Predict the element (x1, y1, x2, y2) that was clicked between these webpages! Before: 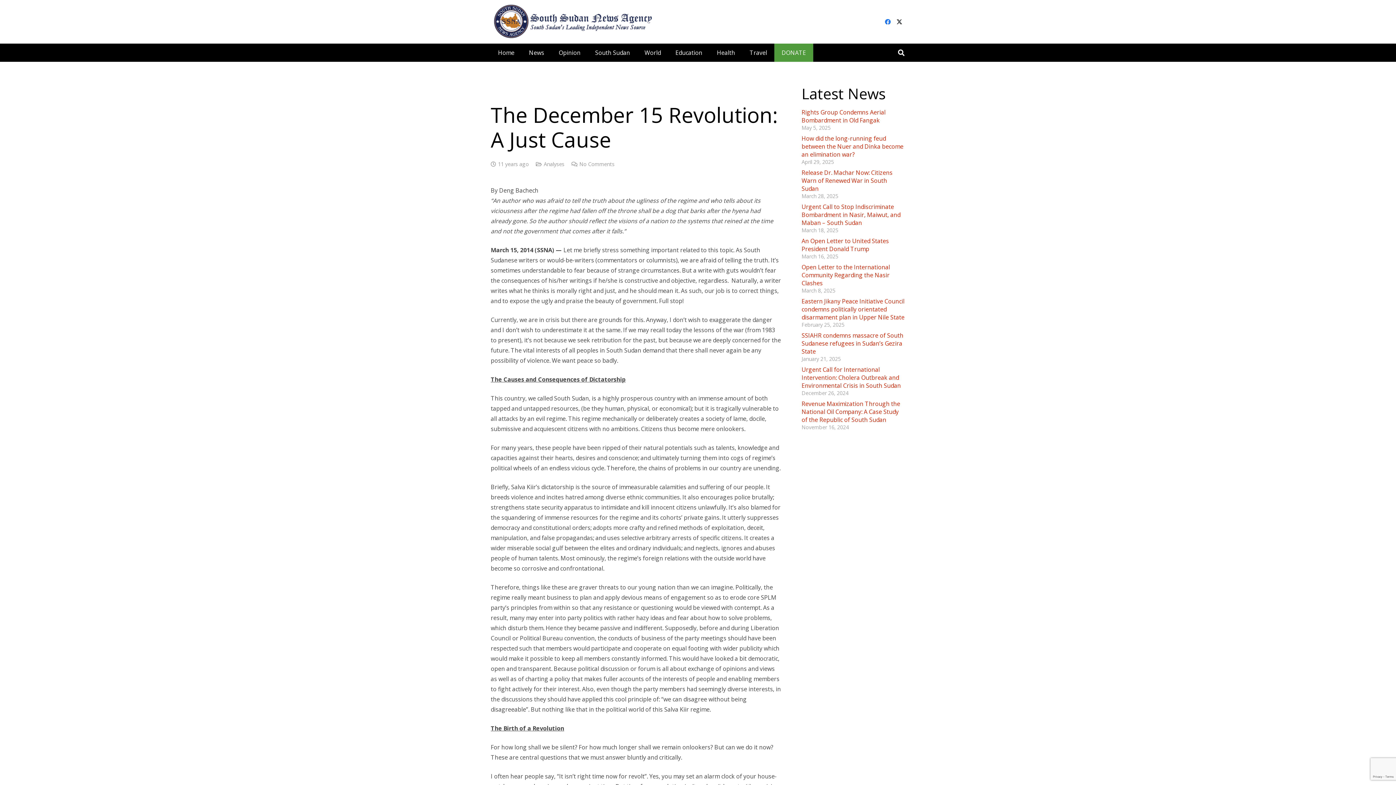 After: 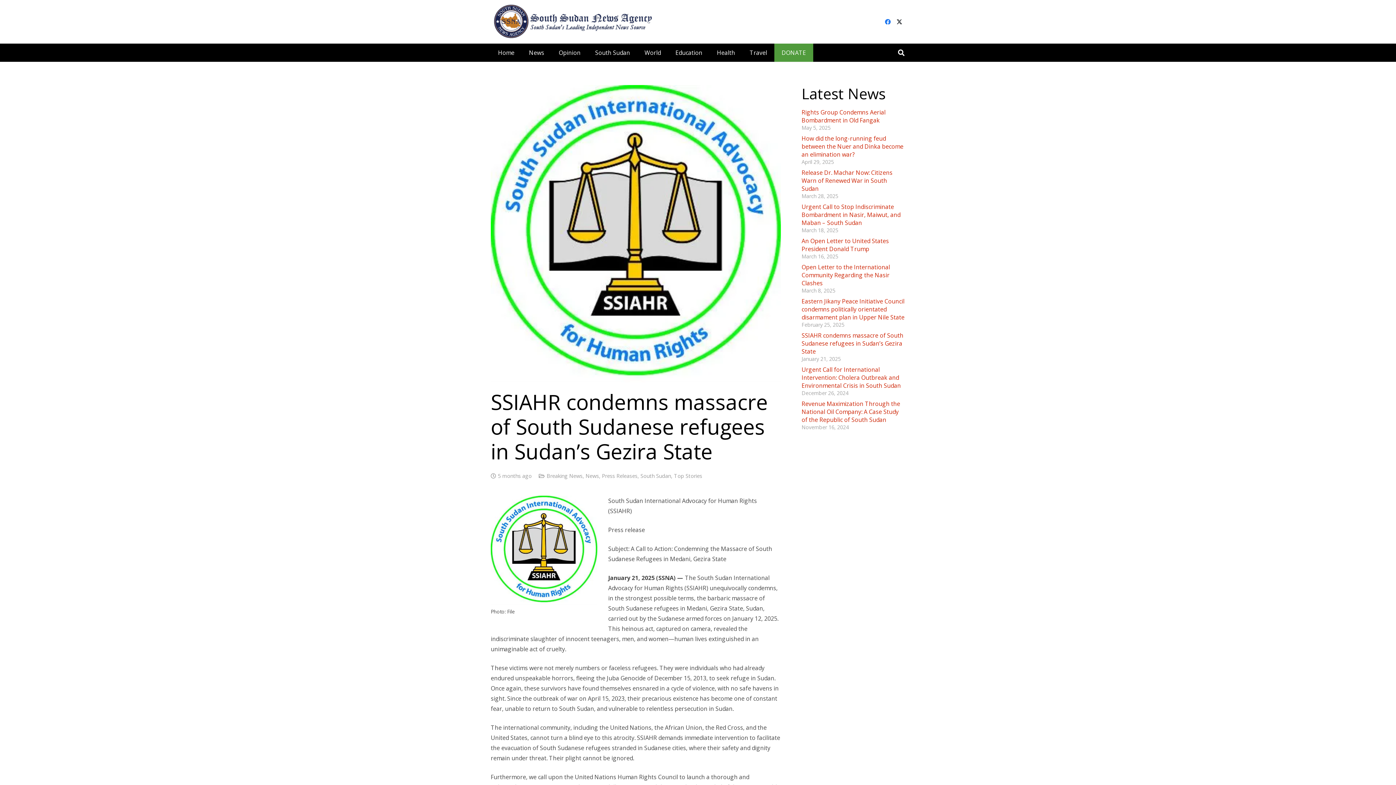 Action: bbox: (801, 331, 903, 355) label: SSIAHR condemns massacre of South Sudanese refugees in Sudan’s Gezira State